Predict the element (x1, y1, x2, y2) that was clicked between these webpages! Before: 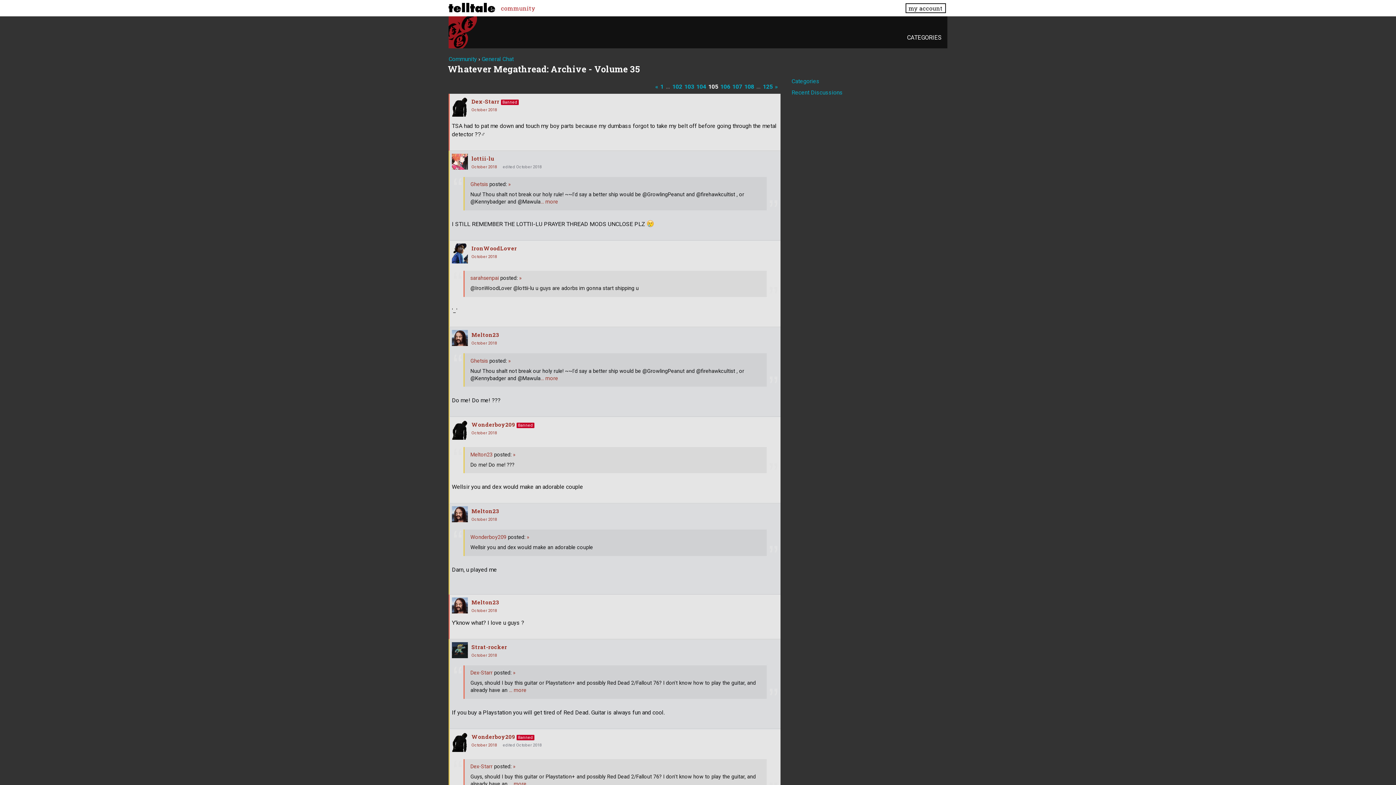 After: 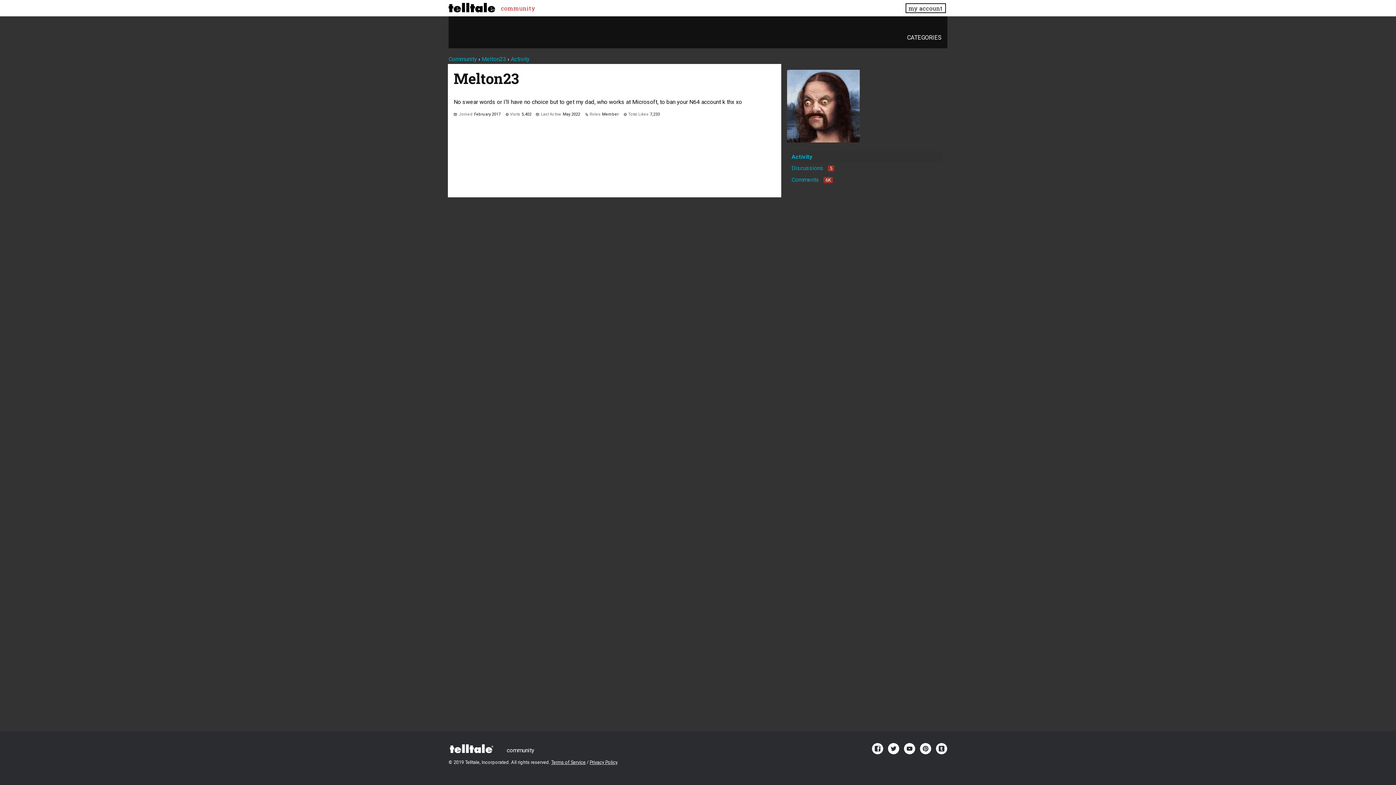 Action: bbox: (452, 597, 468, 613)